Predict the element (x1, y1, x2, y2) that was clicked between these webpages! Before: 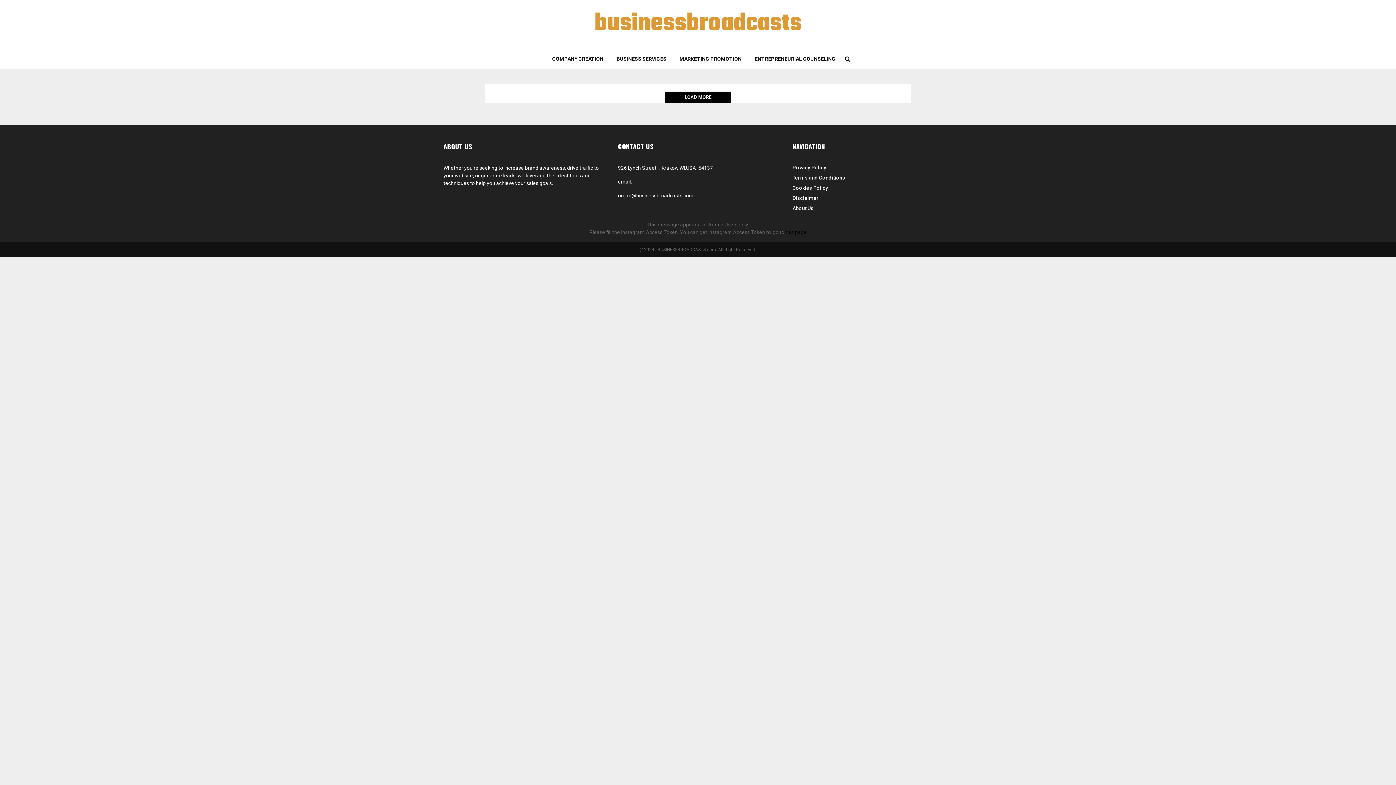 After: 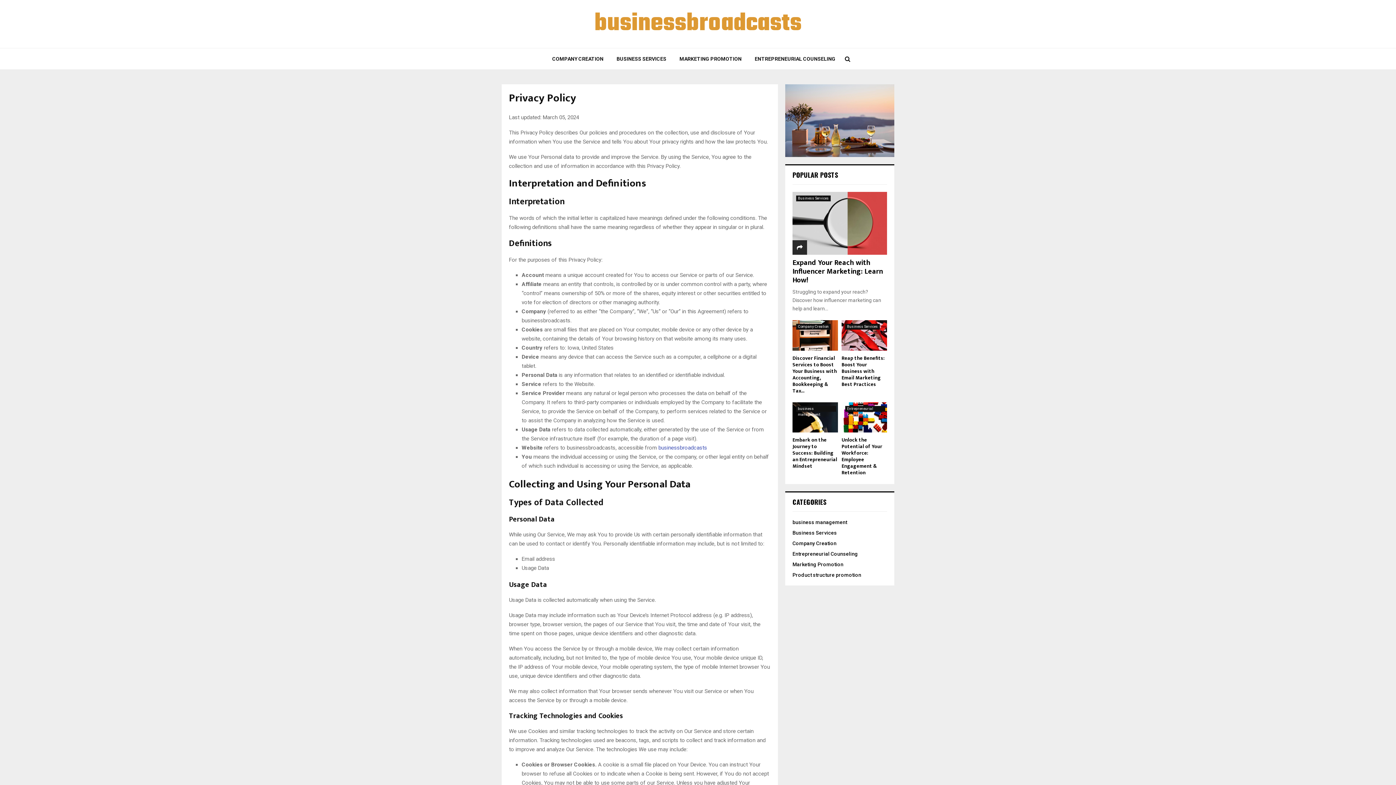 Action: bbox: (792, 164, 826, 172) label: Privacy Policy